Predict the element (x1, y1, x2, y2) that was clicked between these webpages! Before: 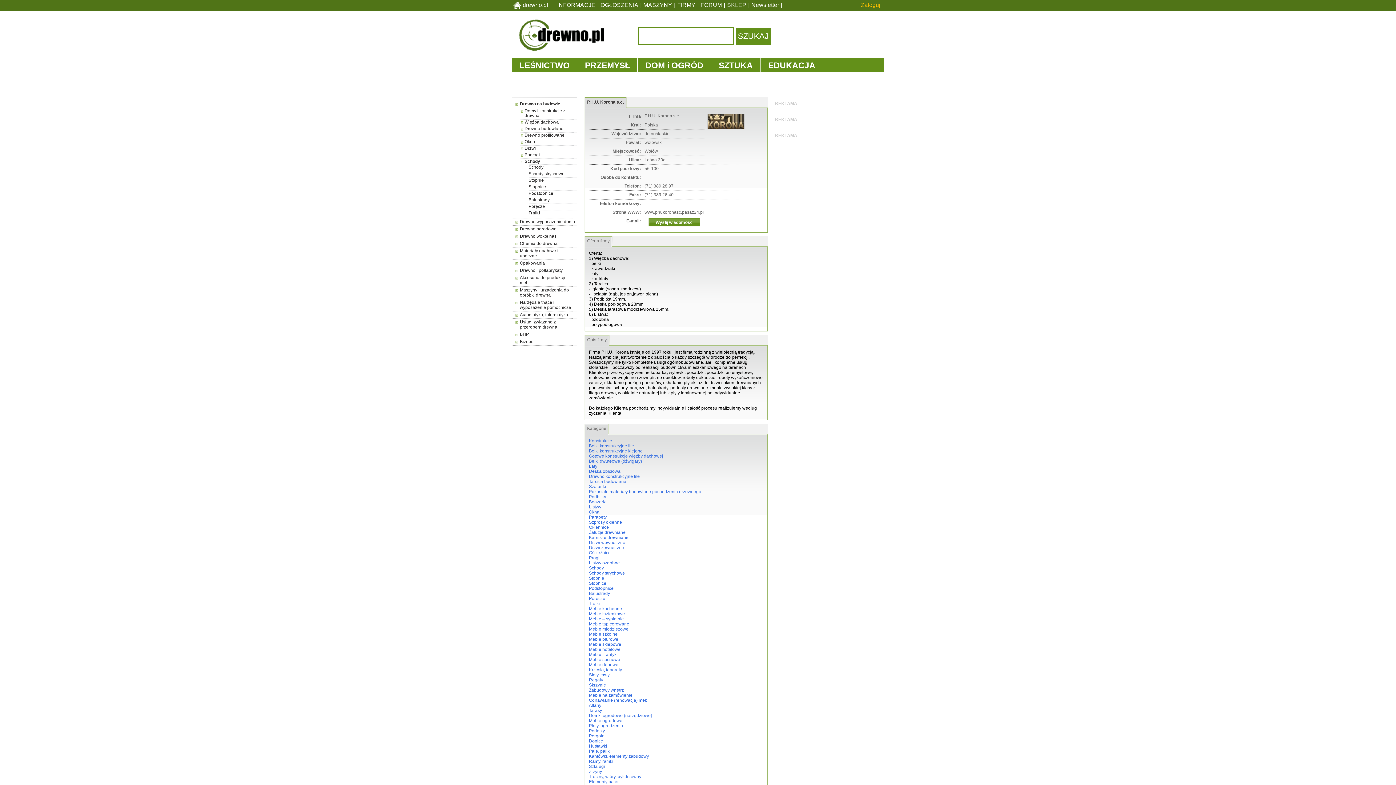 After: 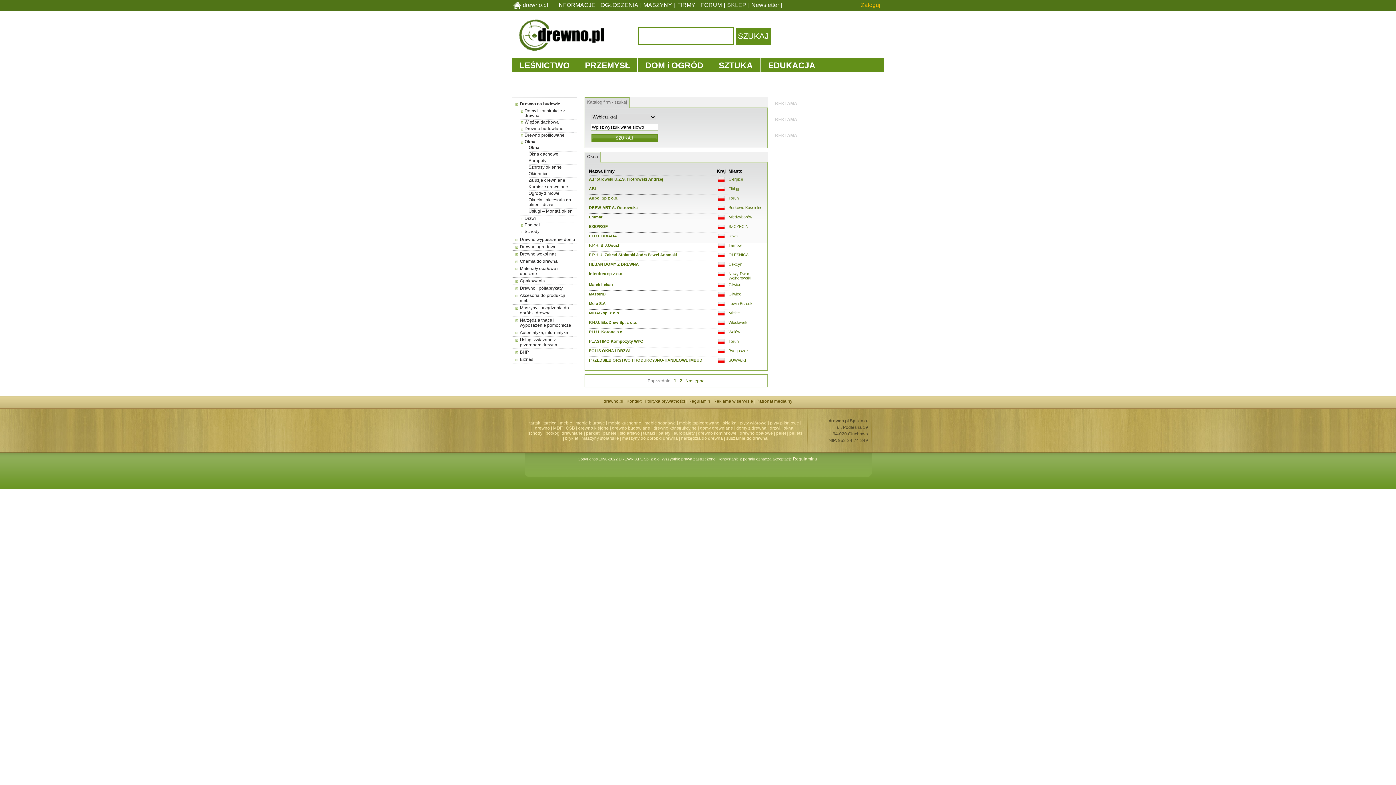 Action: bbox: (589, 509, 599, 514) label: Okna